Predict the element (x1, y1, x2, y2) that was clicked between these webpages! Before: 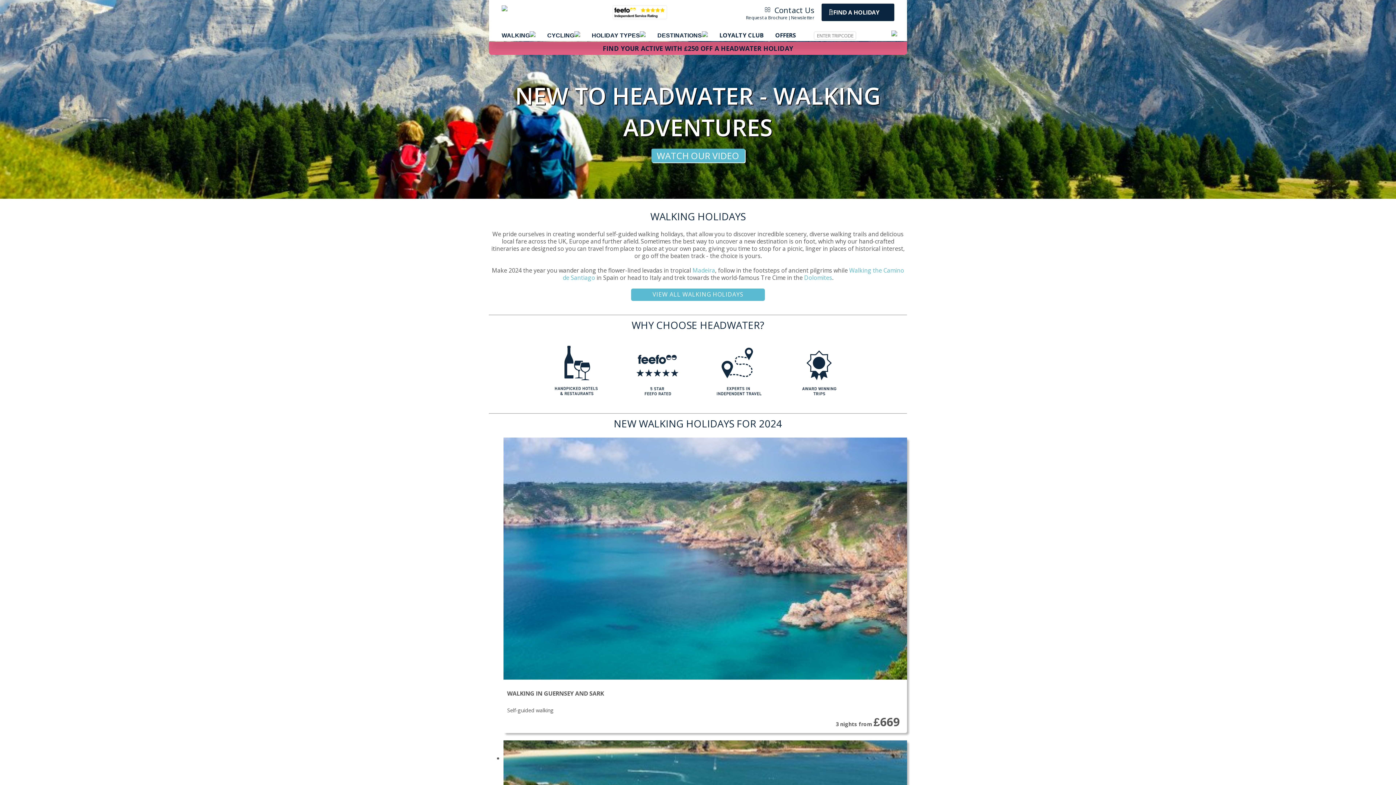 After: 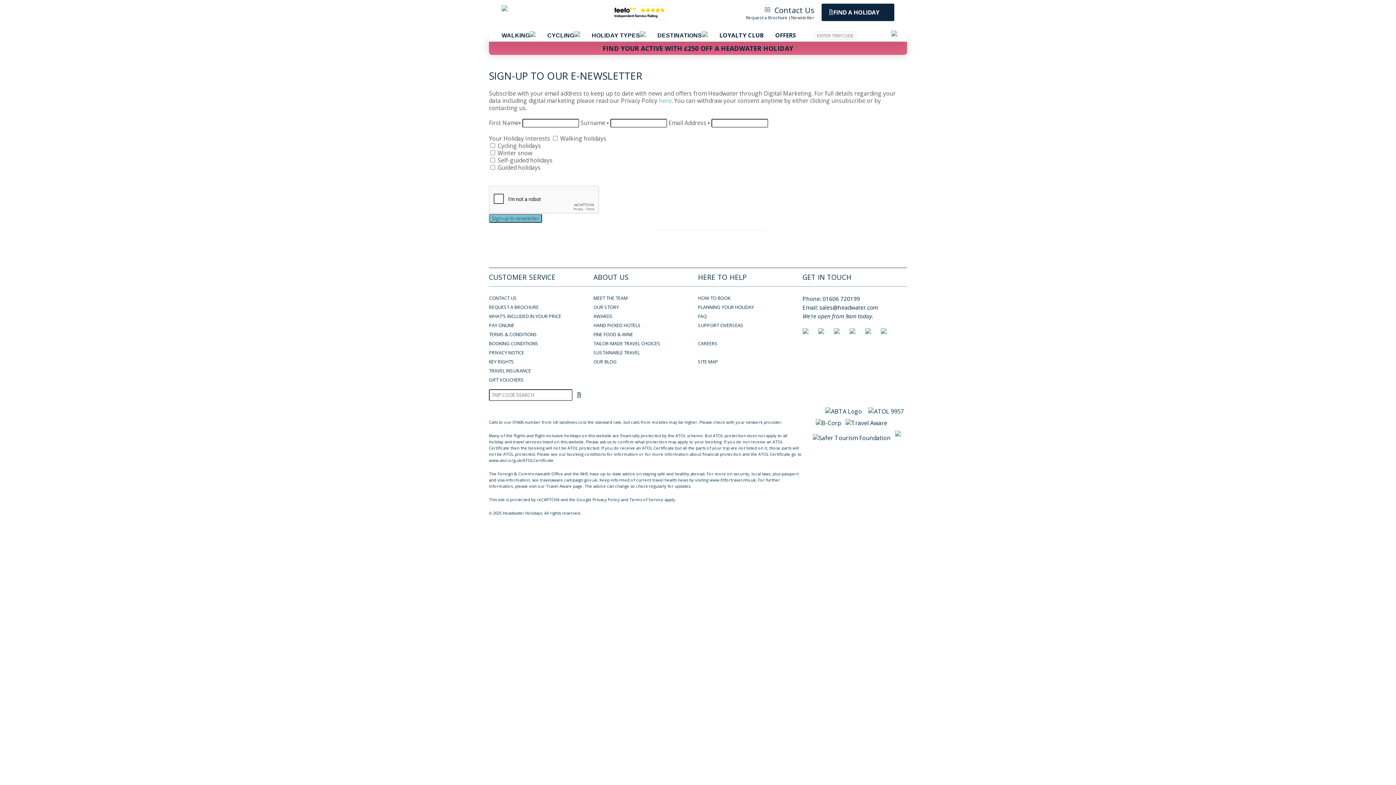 Action: bbox: (791, 14, 814, 20) label: Newsletter